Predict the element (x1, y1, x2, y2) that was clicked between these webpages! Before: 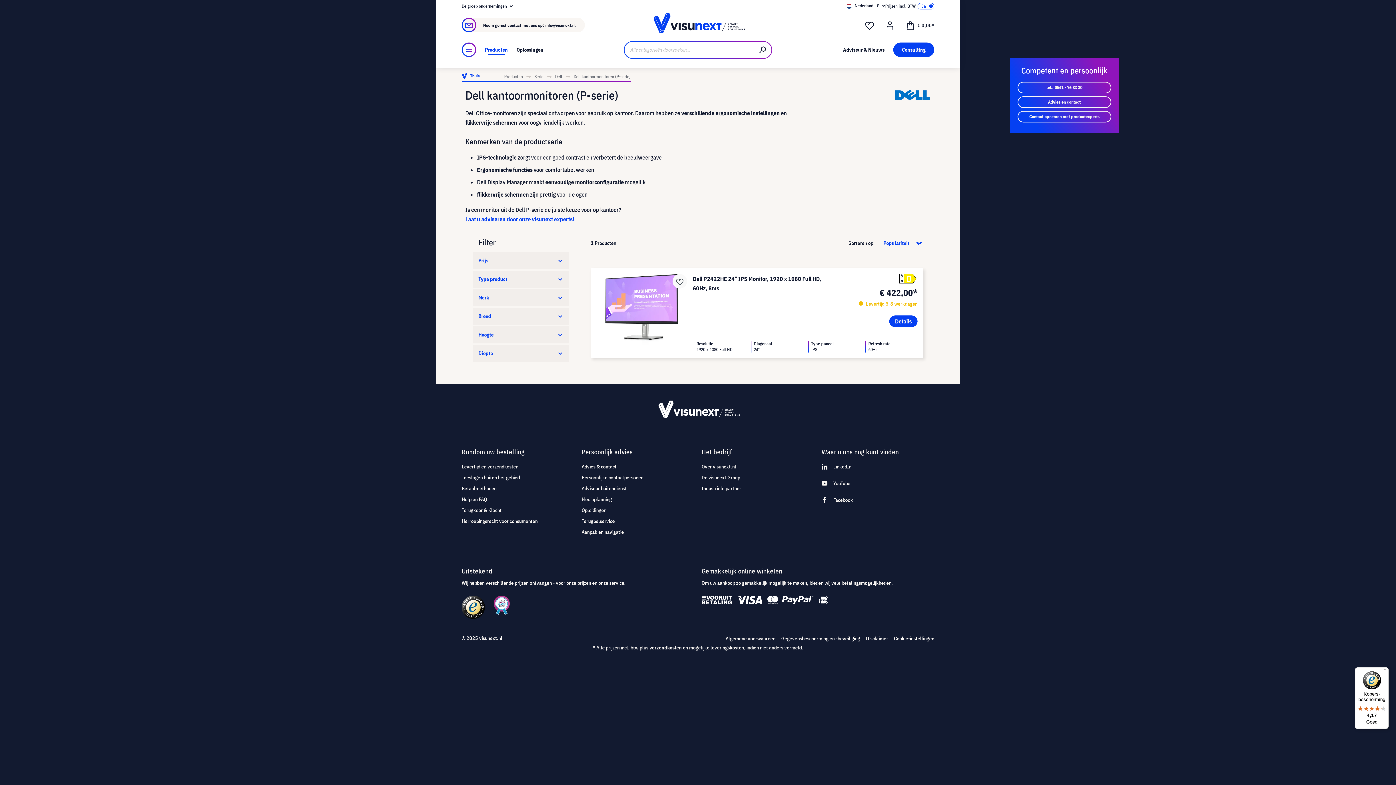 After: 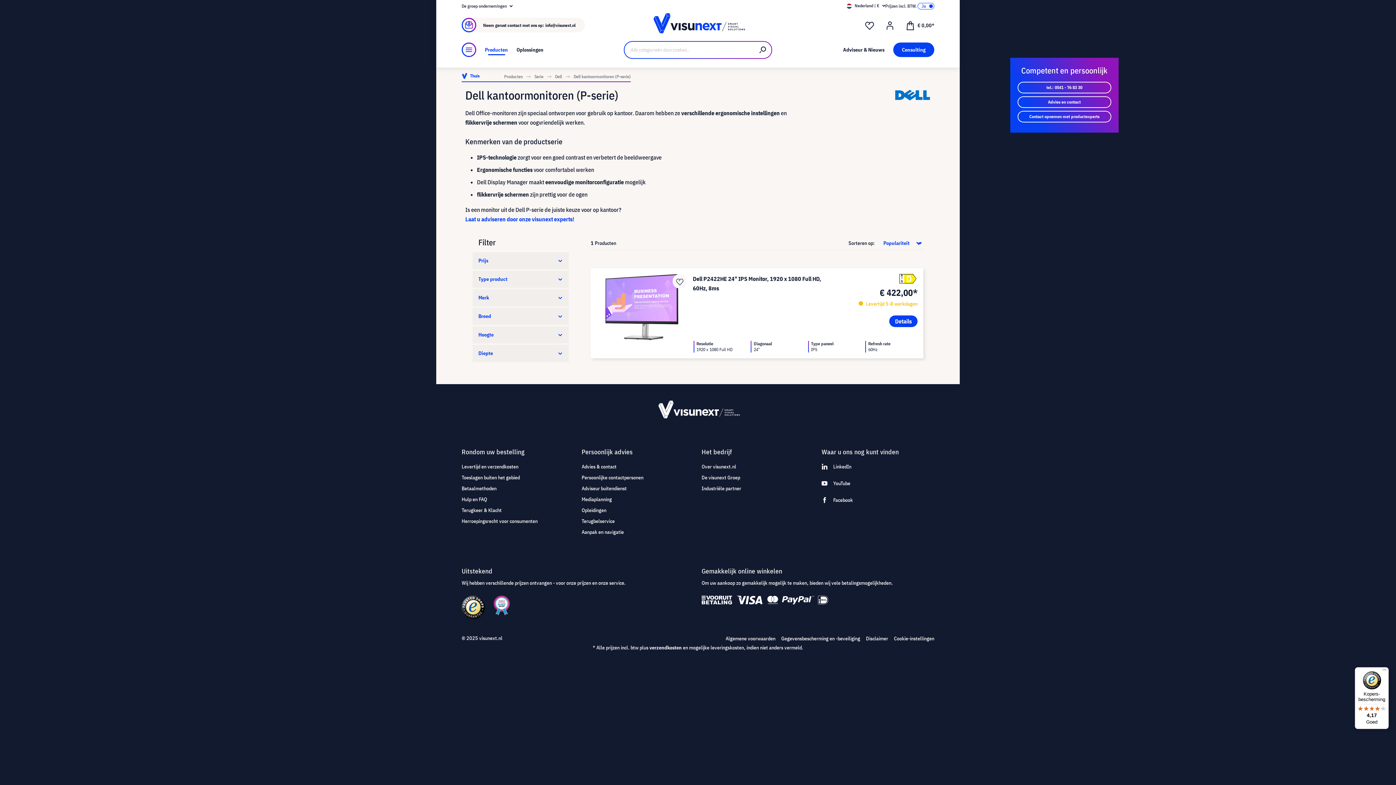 Action: bbox: (461, 20, 476, 28)